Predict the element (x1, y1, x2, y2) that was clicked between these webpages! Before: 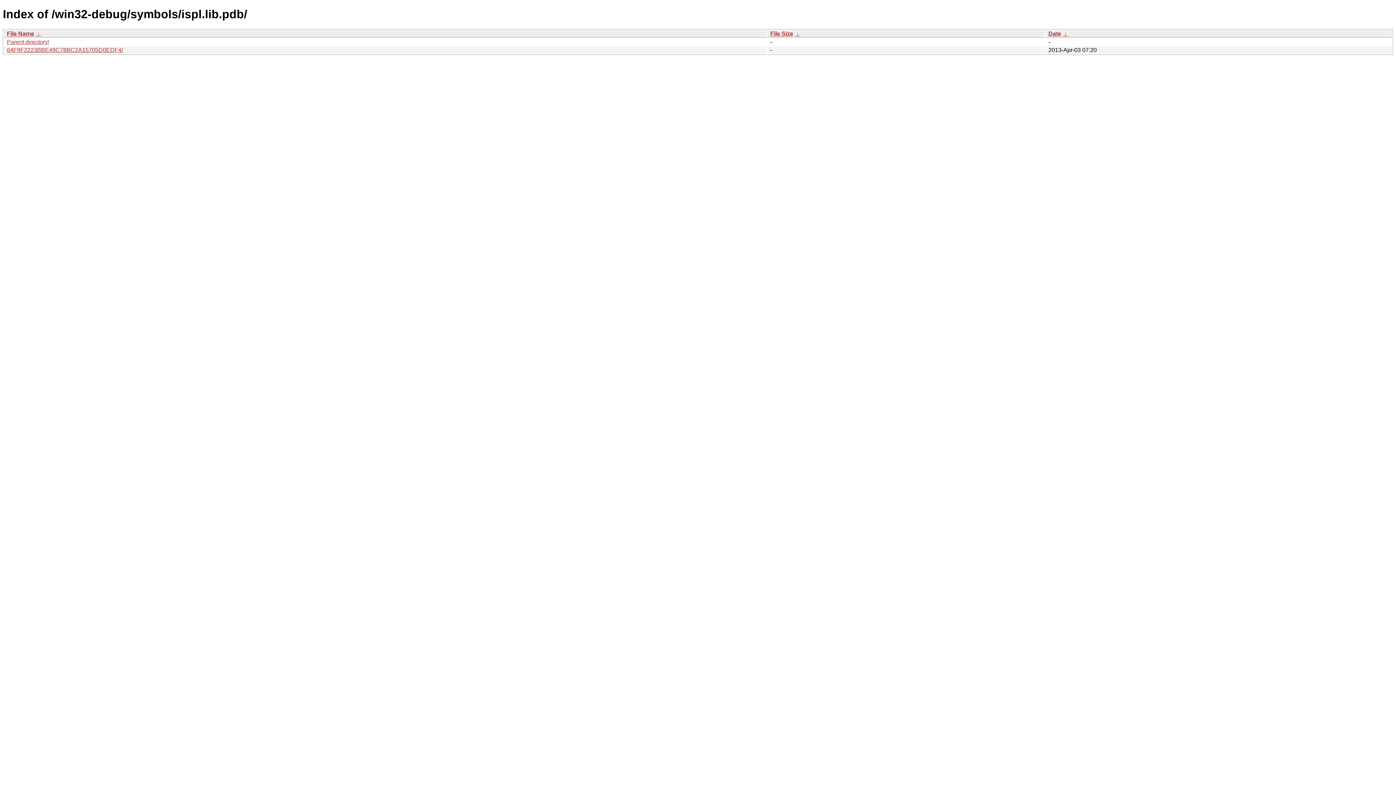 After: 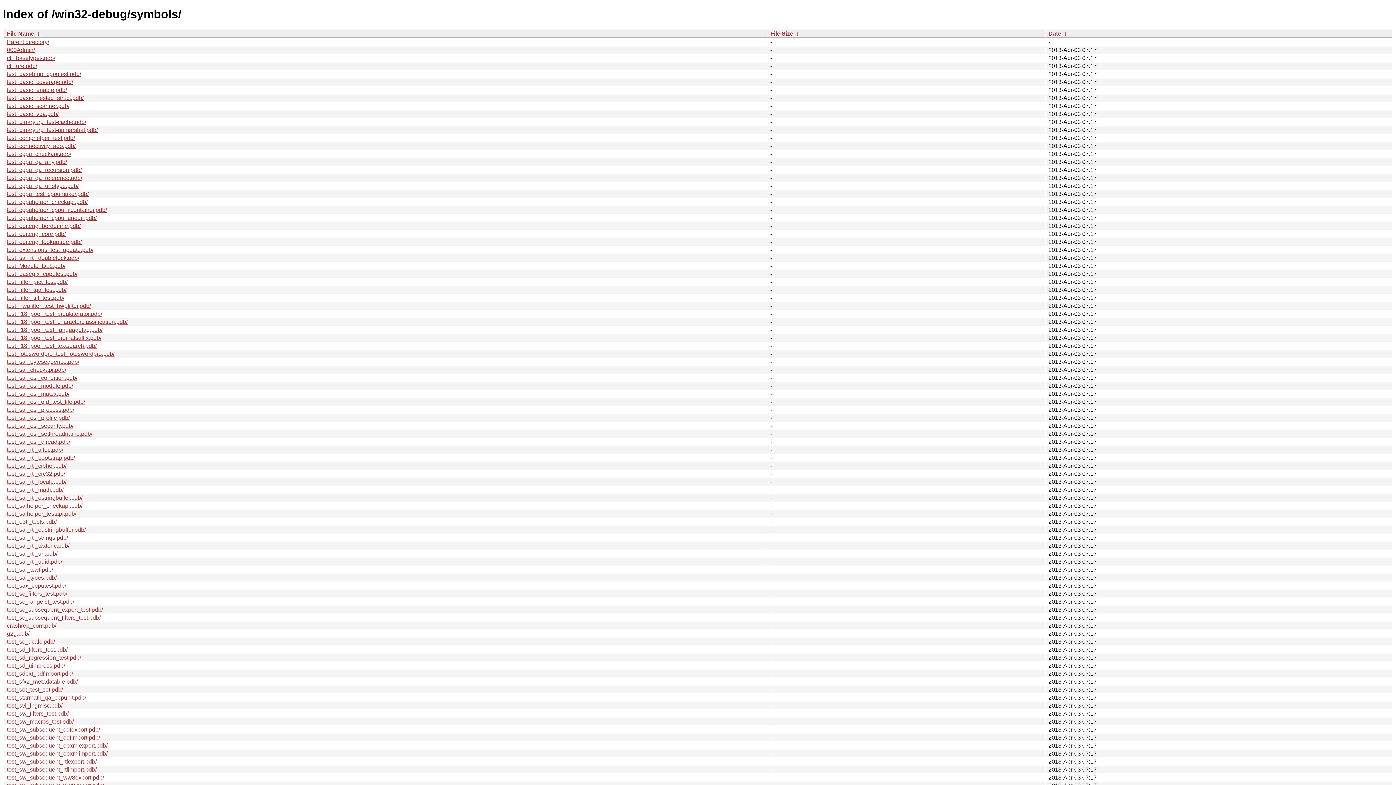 Action: label: Parent directory/ bbox: (6, 38, 49, 45)